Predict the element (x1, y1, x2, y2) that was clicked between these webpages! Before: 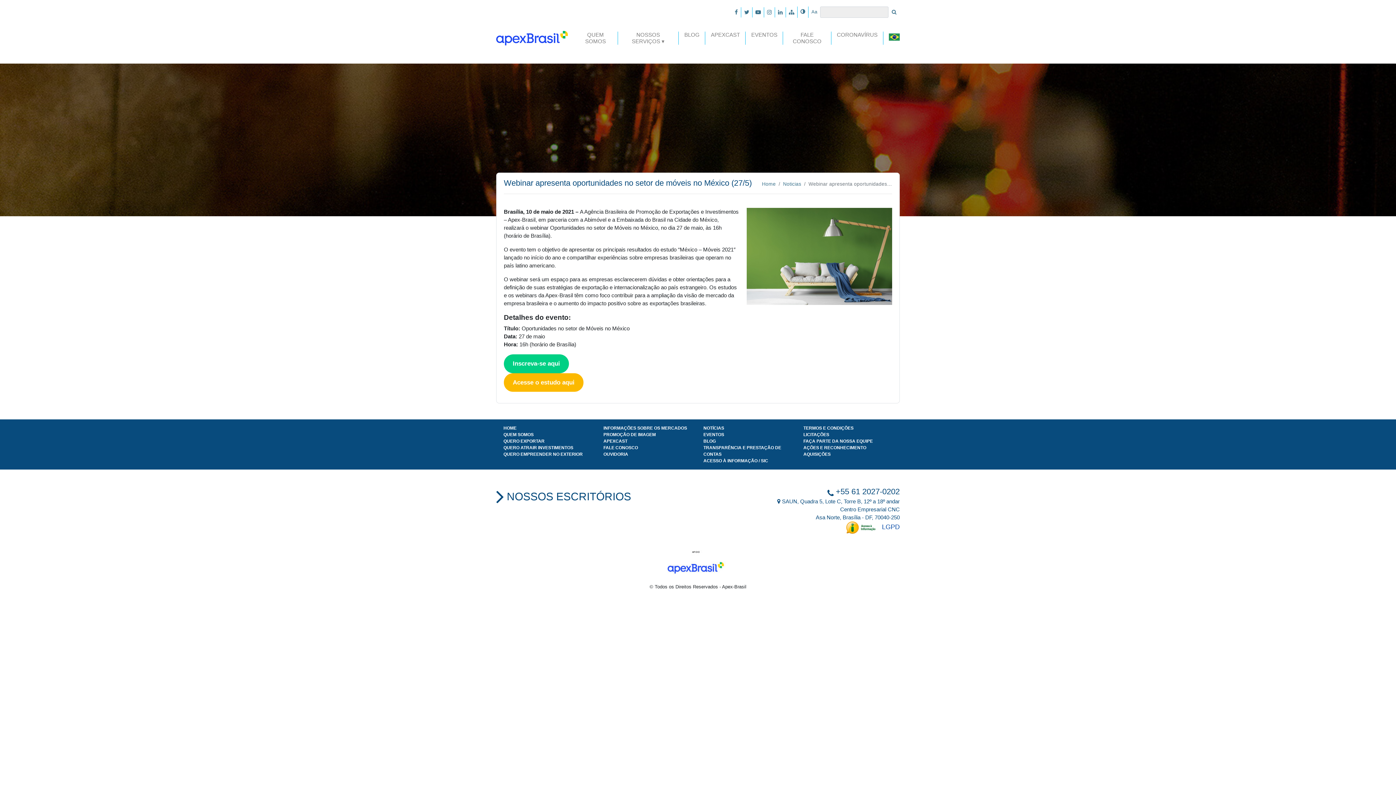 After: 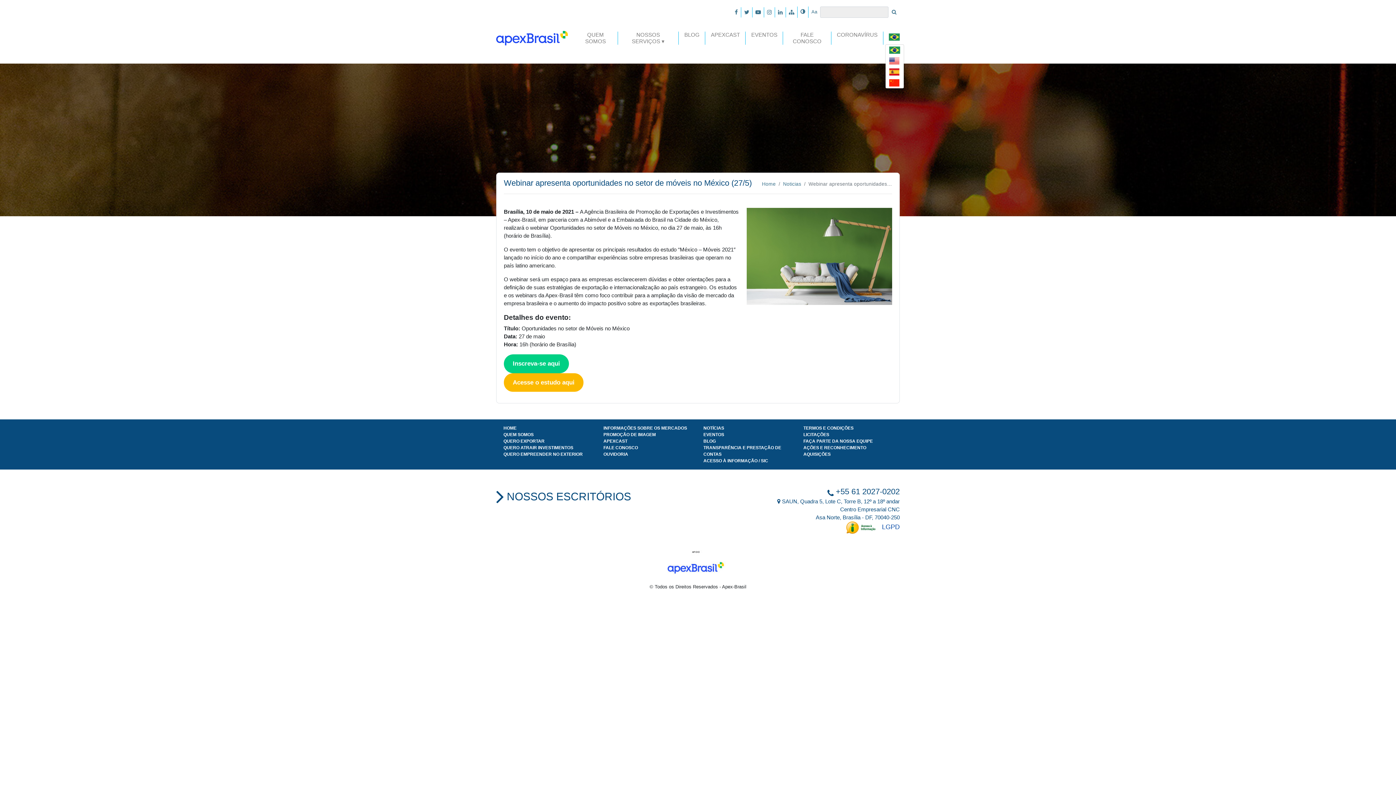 Action: bbox: (889, 32, 900, 43)